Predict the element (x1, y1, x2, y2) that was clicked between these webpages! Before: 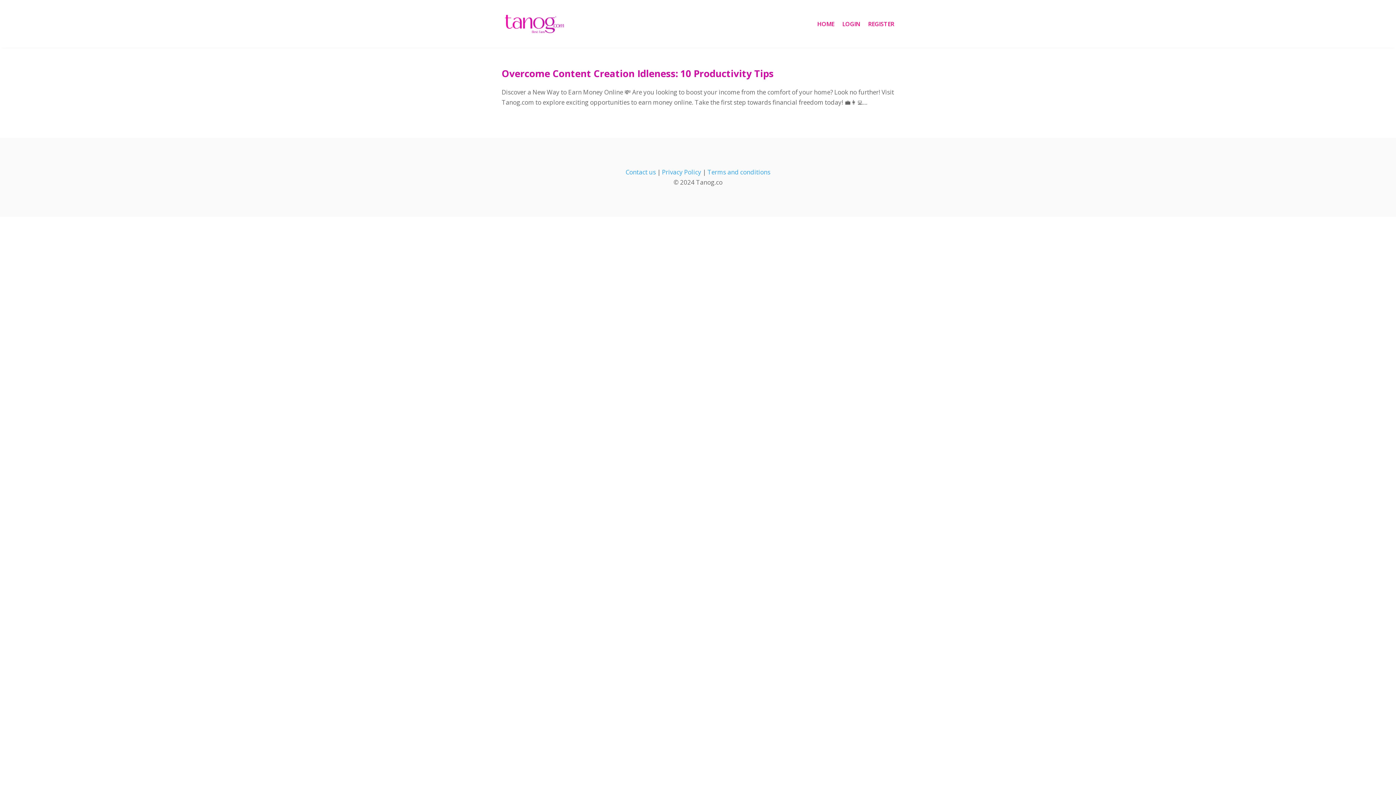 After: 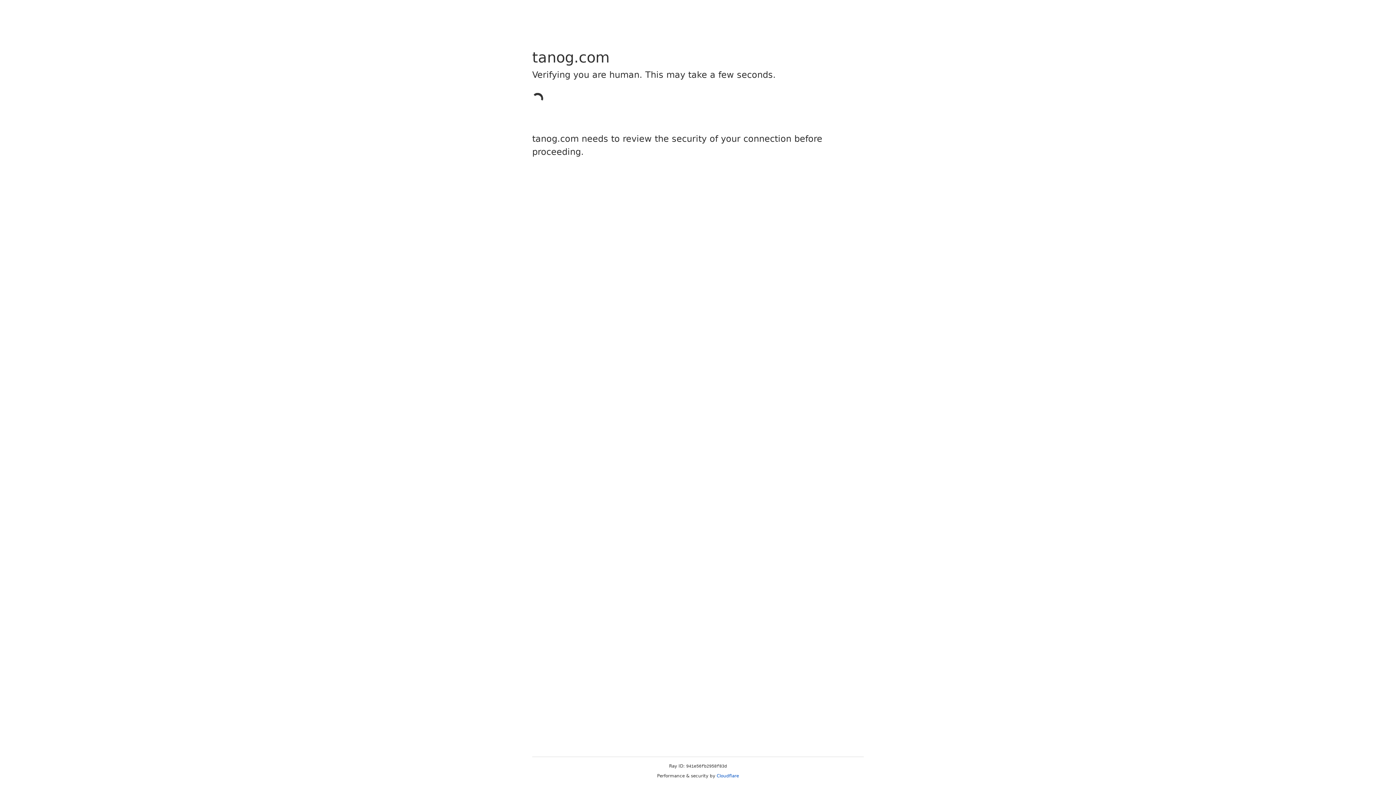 Action: label: Terms and conditions bbox: (707, 168, 770, 176)